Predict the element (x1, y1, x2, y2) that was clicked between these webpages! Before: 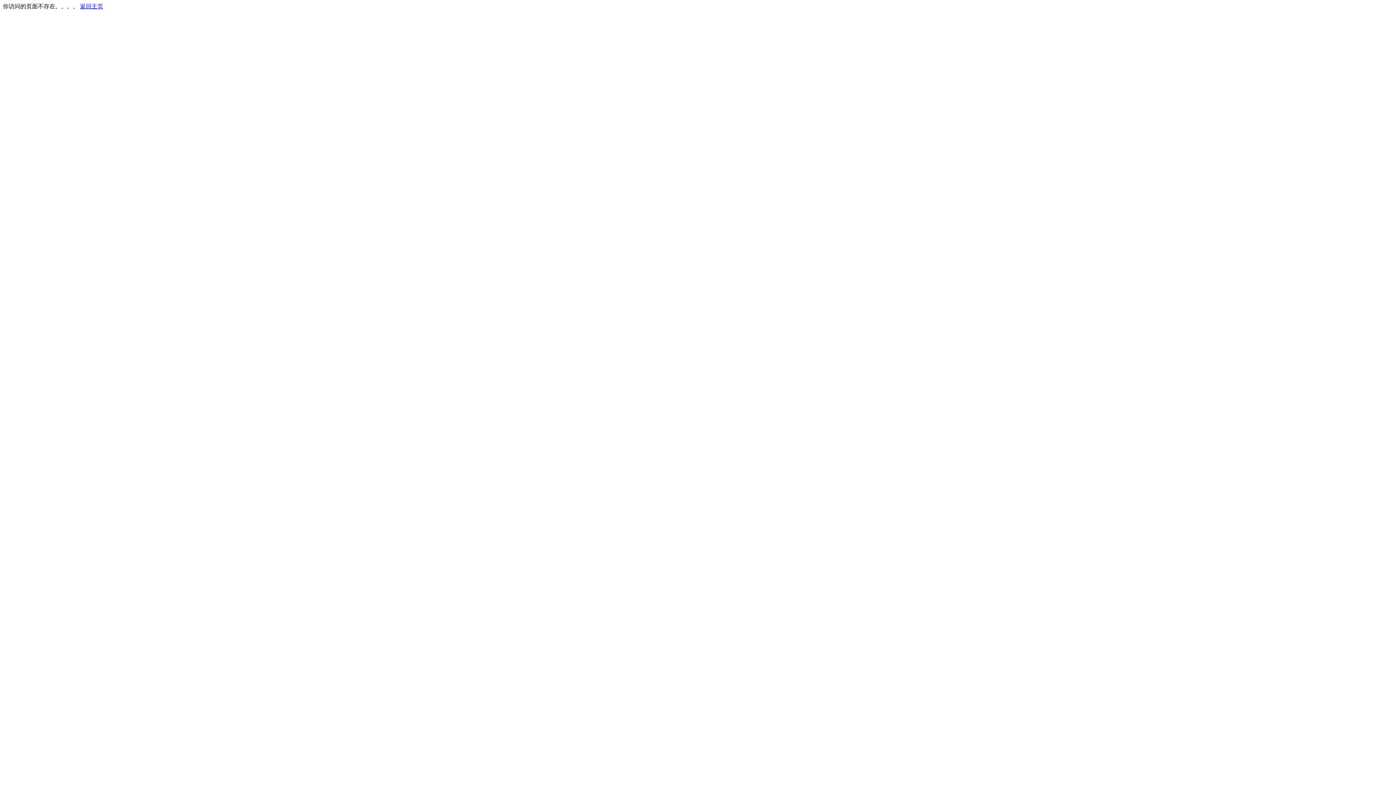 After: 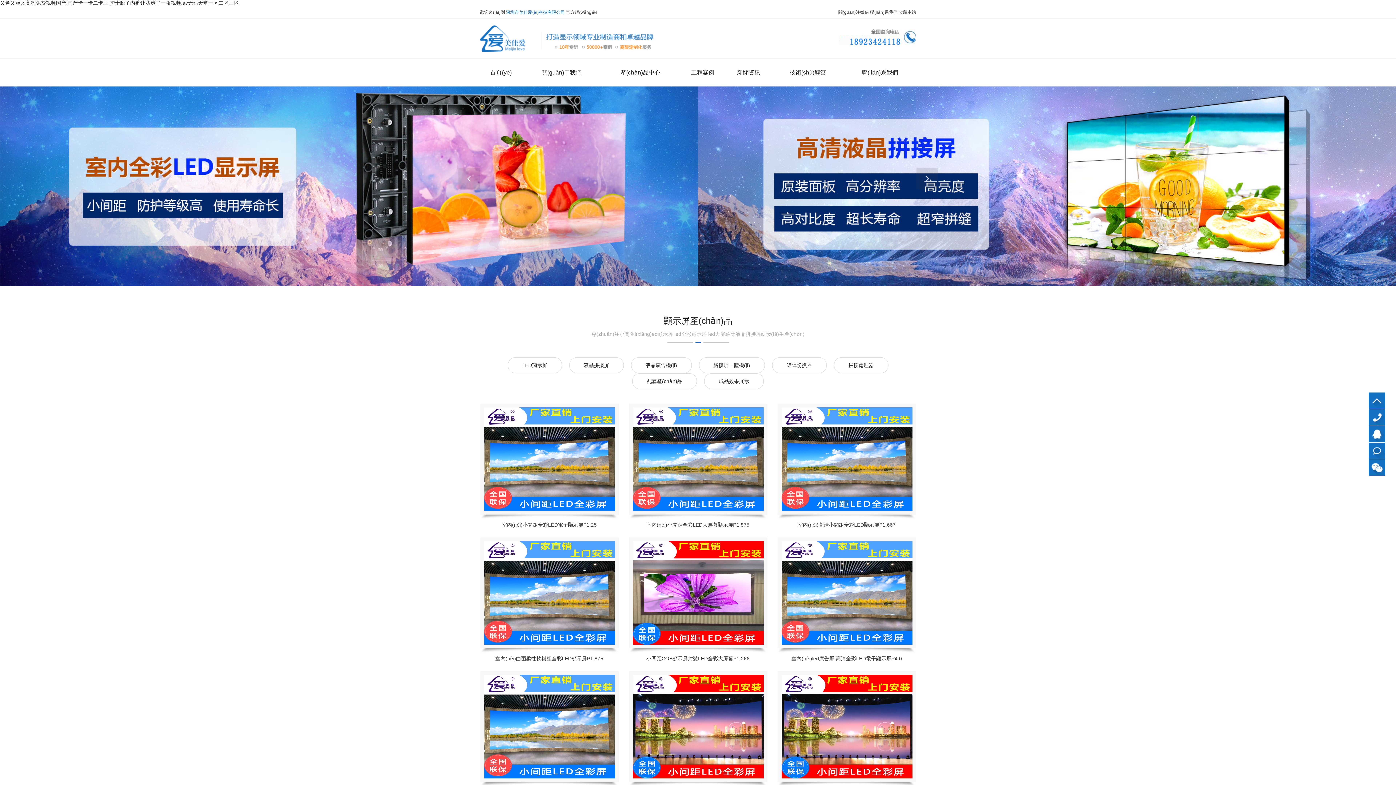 Action: label: 返回主页 bbox: (80, 3, 103, 9)